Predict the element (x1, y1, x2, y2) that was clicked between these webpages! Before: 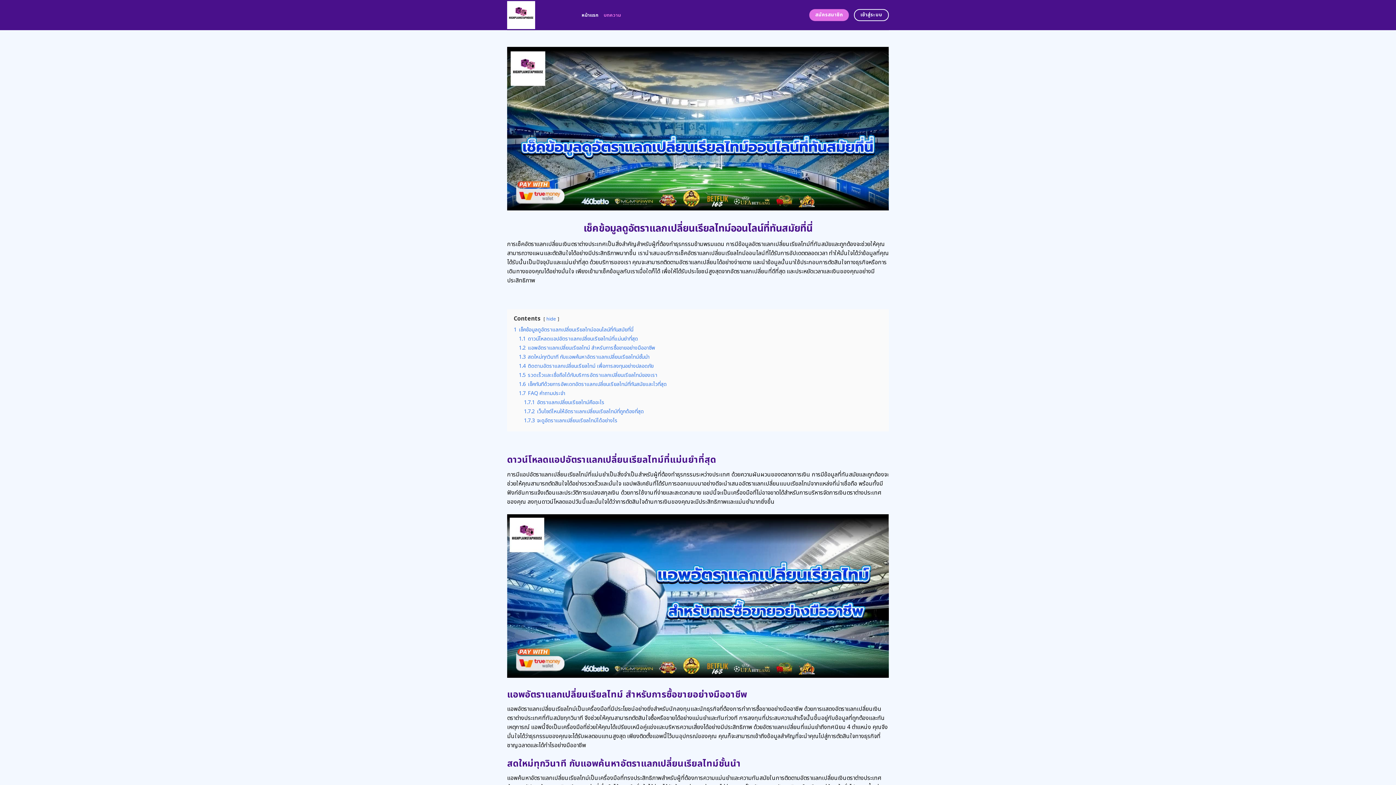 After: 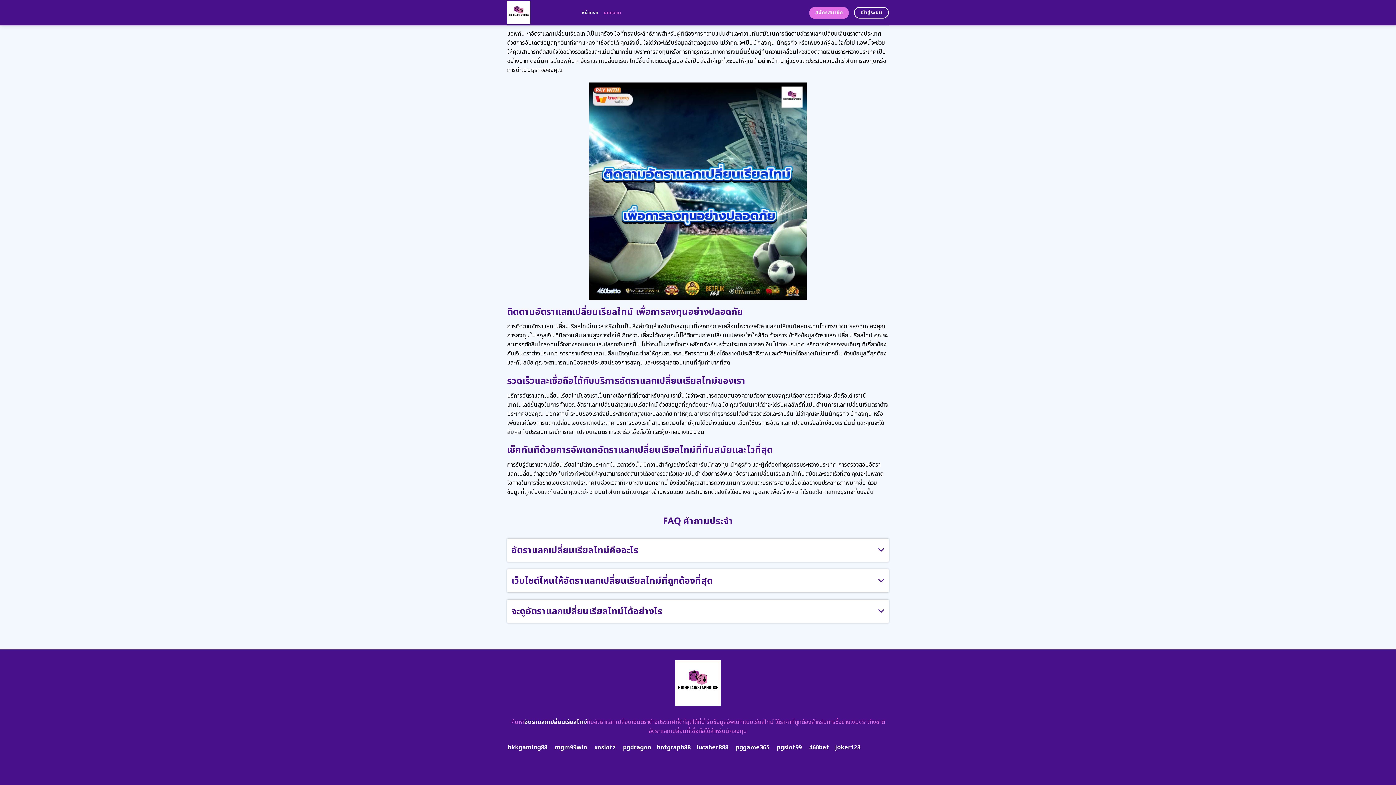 Action: label: 1.6 เช็คทันทีด้วยการอัพเดทอัตราแลกเปลี่ยนเรียลไทม์ที่ทันสมัยและไวที่สุด bbox: (518, 380, 666, 388)